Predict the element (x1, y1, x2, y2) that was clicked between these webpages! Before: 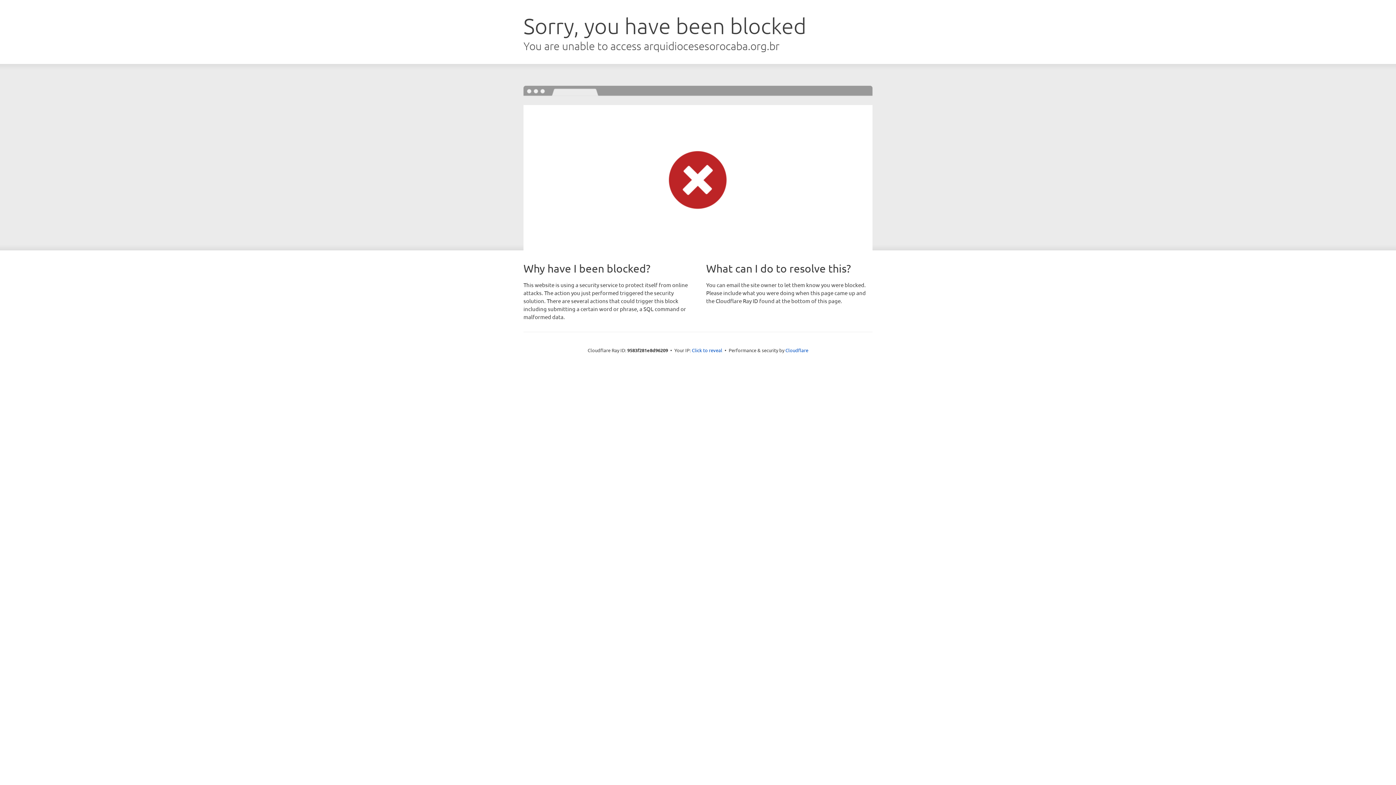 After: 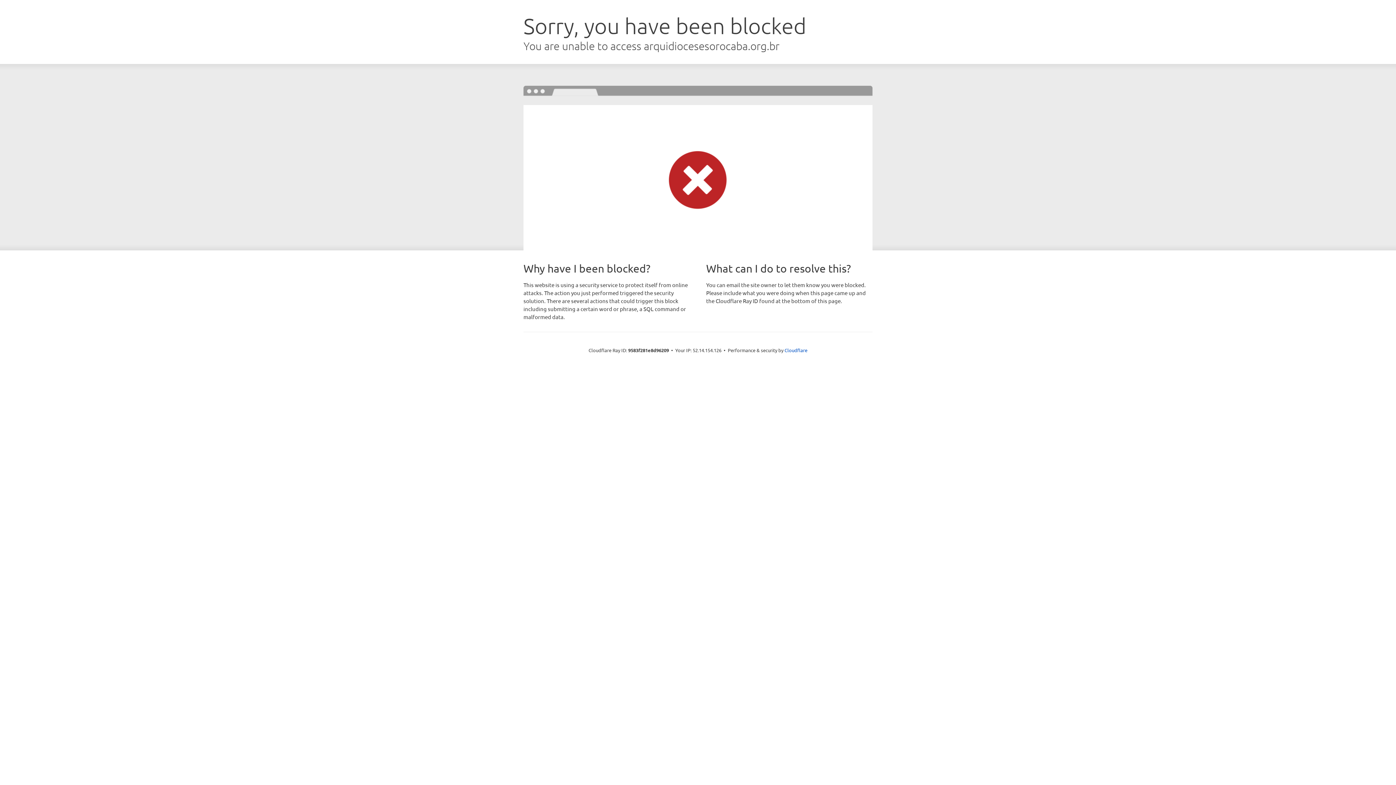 Action: bbox: (692, 346, 722, 353) label: Click to reveal